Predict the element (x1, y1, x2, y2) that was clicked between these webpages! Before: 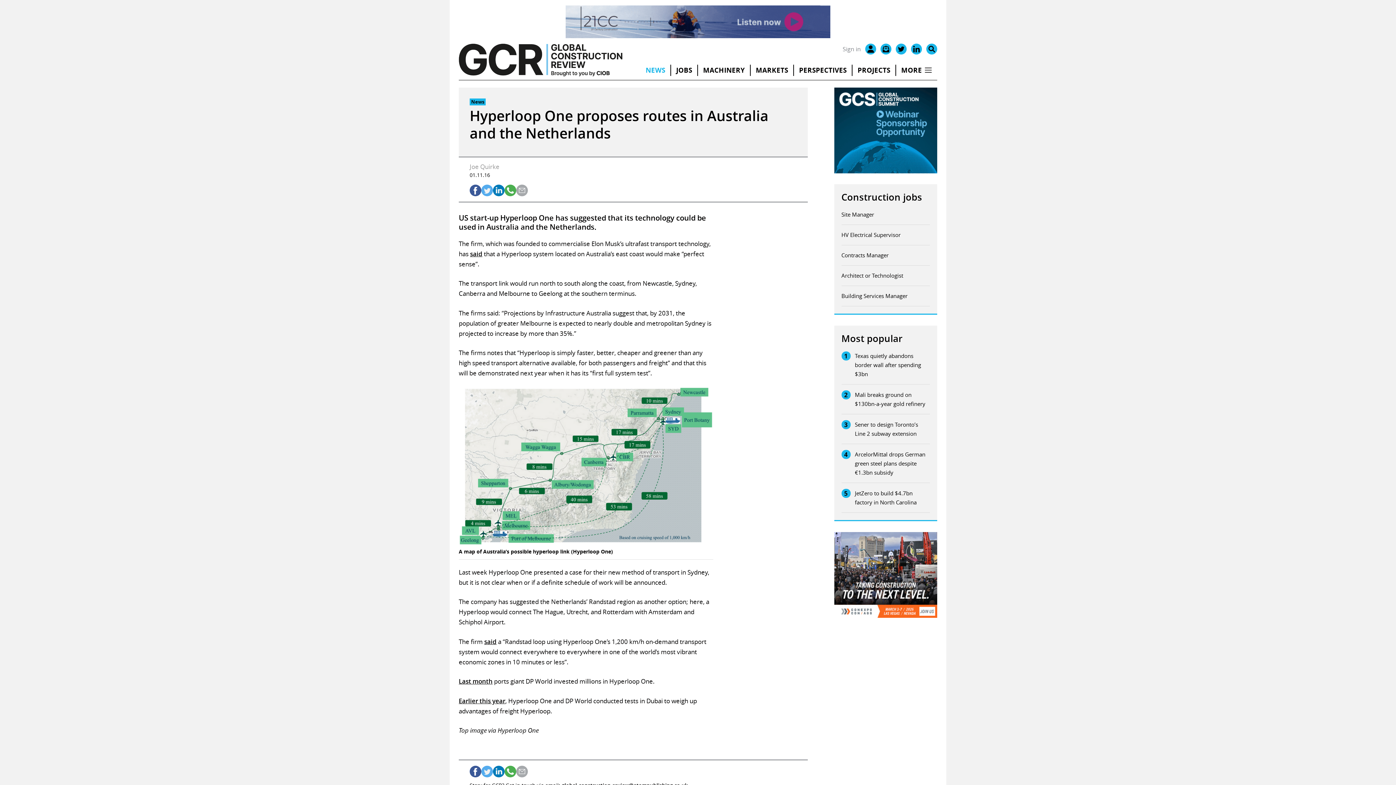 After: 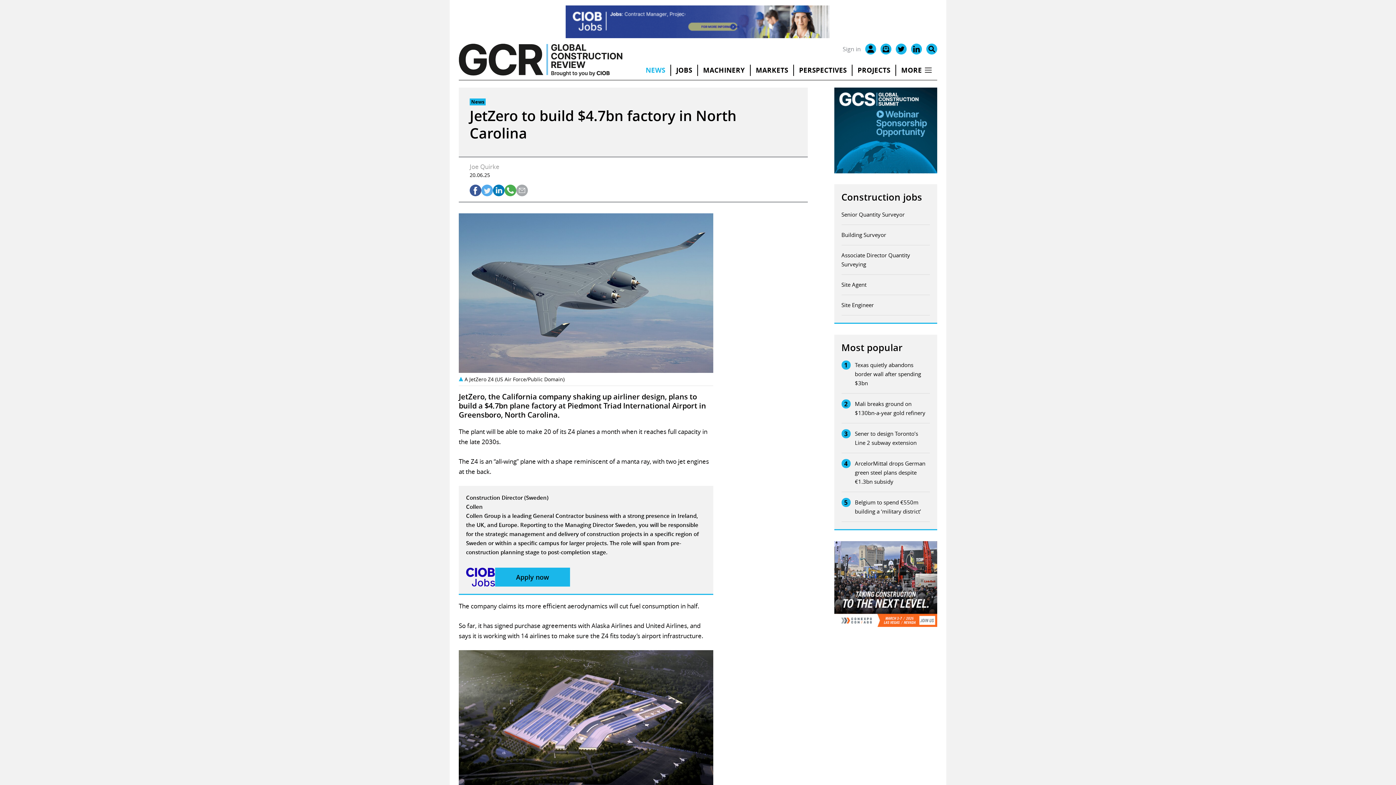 Action: bbox: (855, 489, 930, 507) label: JetZero to build $4.7bn factory in North Carolina